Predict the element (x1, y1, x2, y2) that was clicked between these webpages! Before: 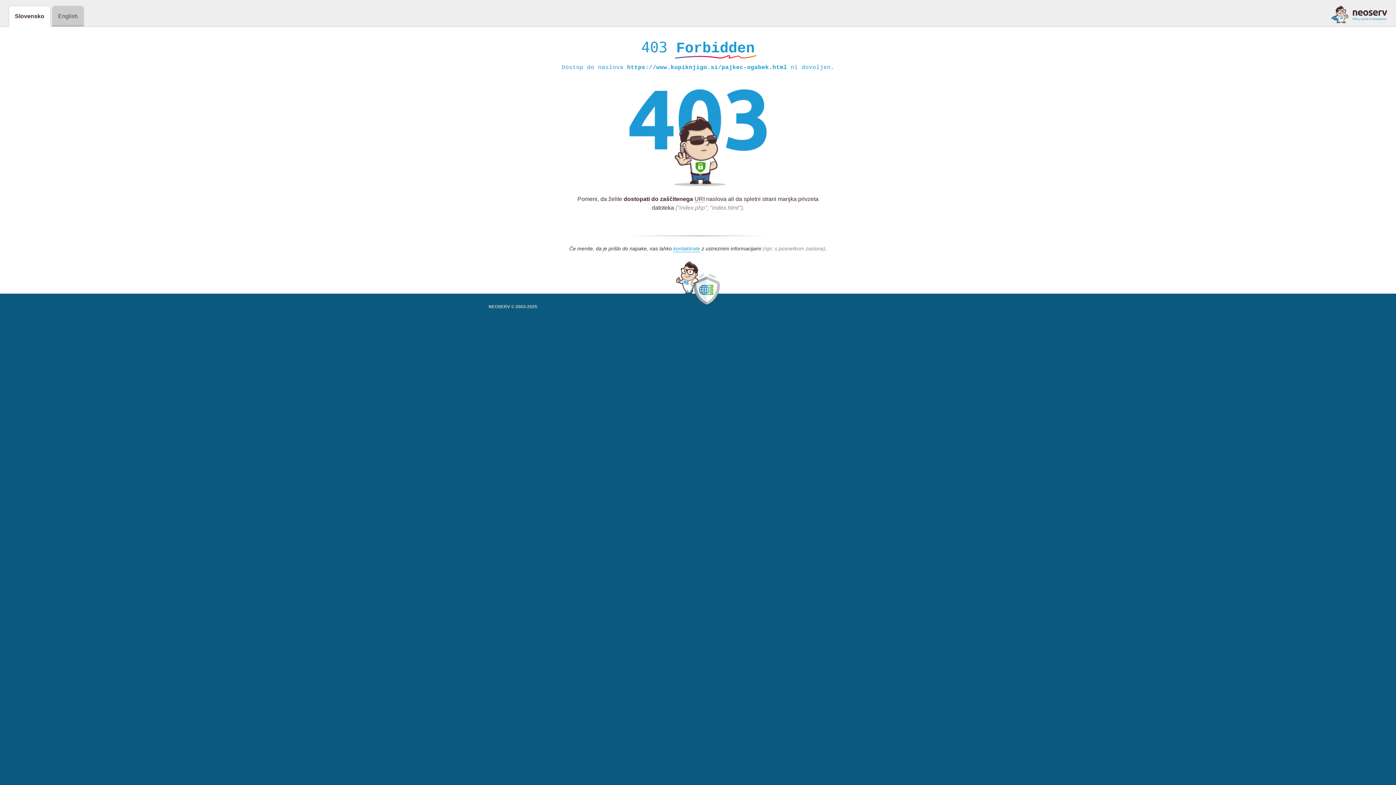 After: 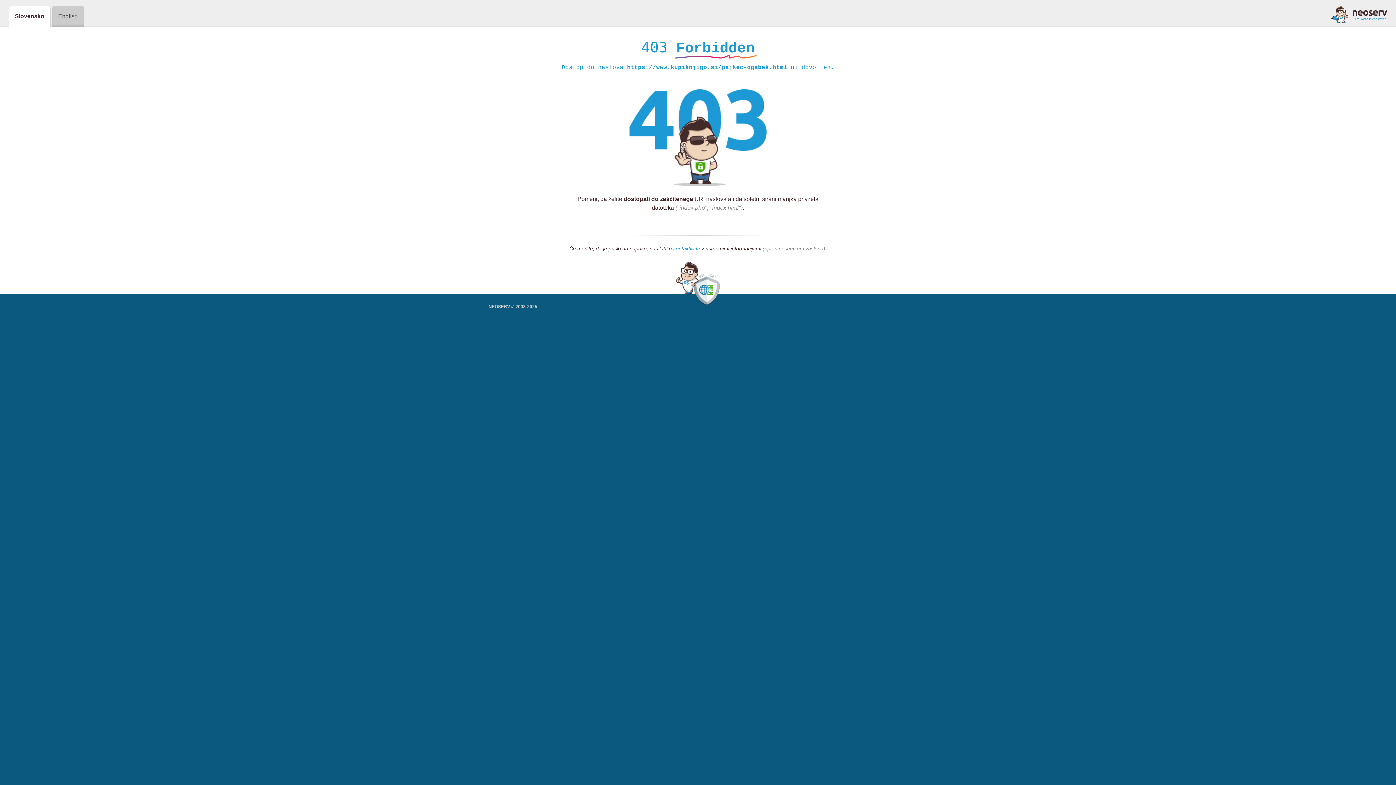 Action: bbox: (1331, 5, 1387, 23)